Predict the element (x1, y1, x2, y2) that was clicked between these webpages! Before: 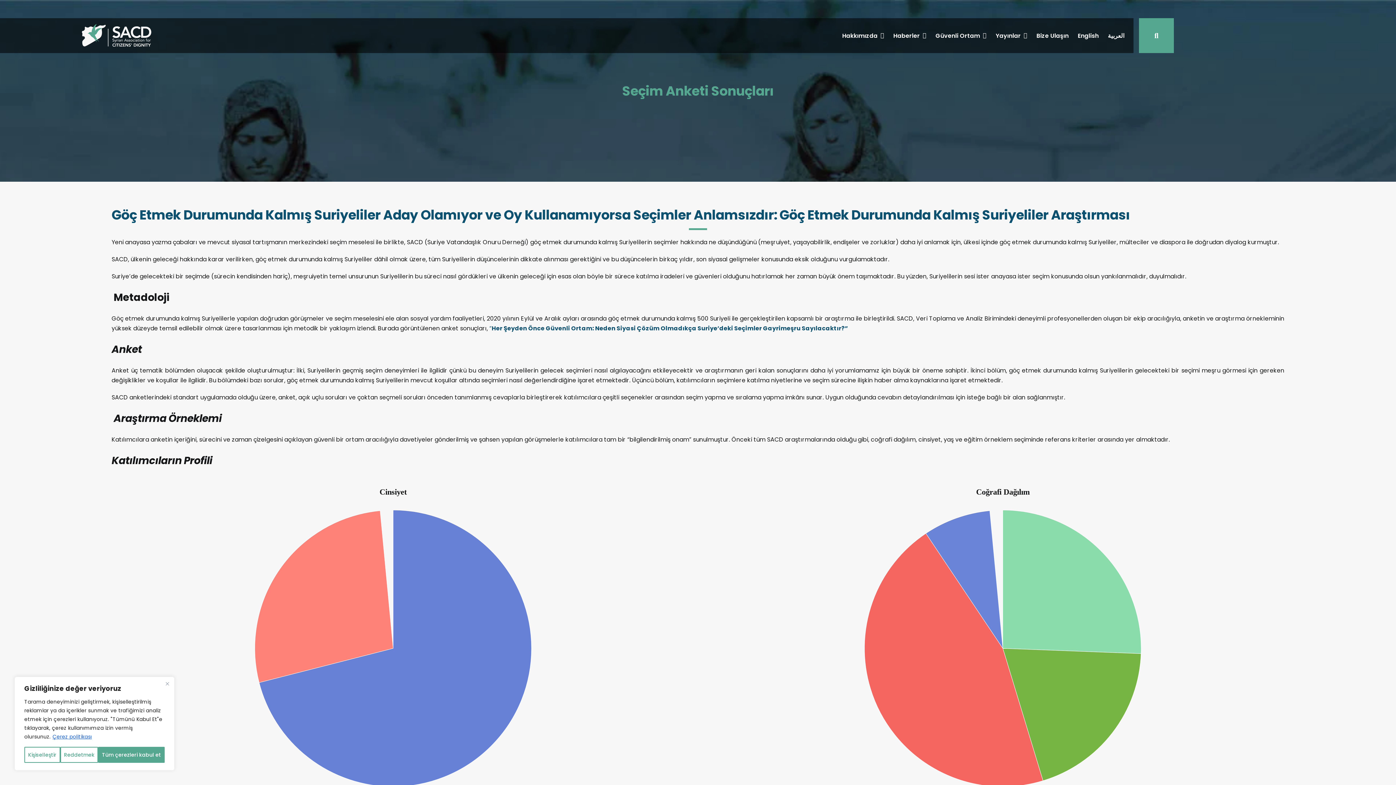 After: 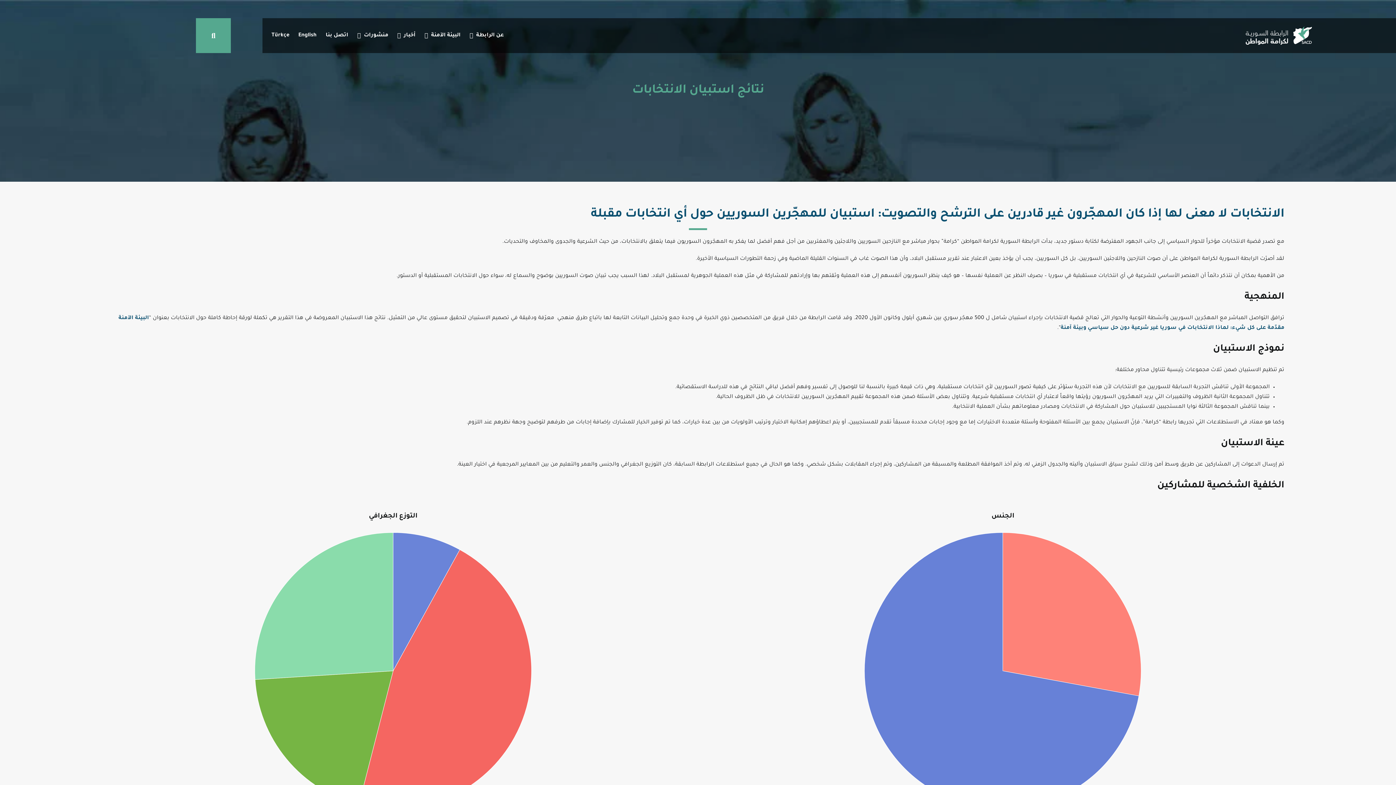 Action: bbox: (1108, 19, 1124, 52) label: العربية